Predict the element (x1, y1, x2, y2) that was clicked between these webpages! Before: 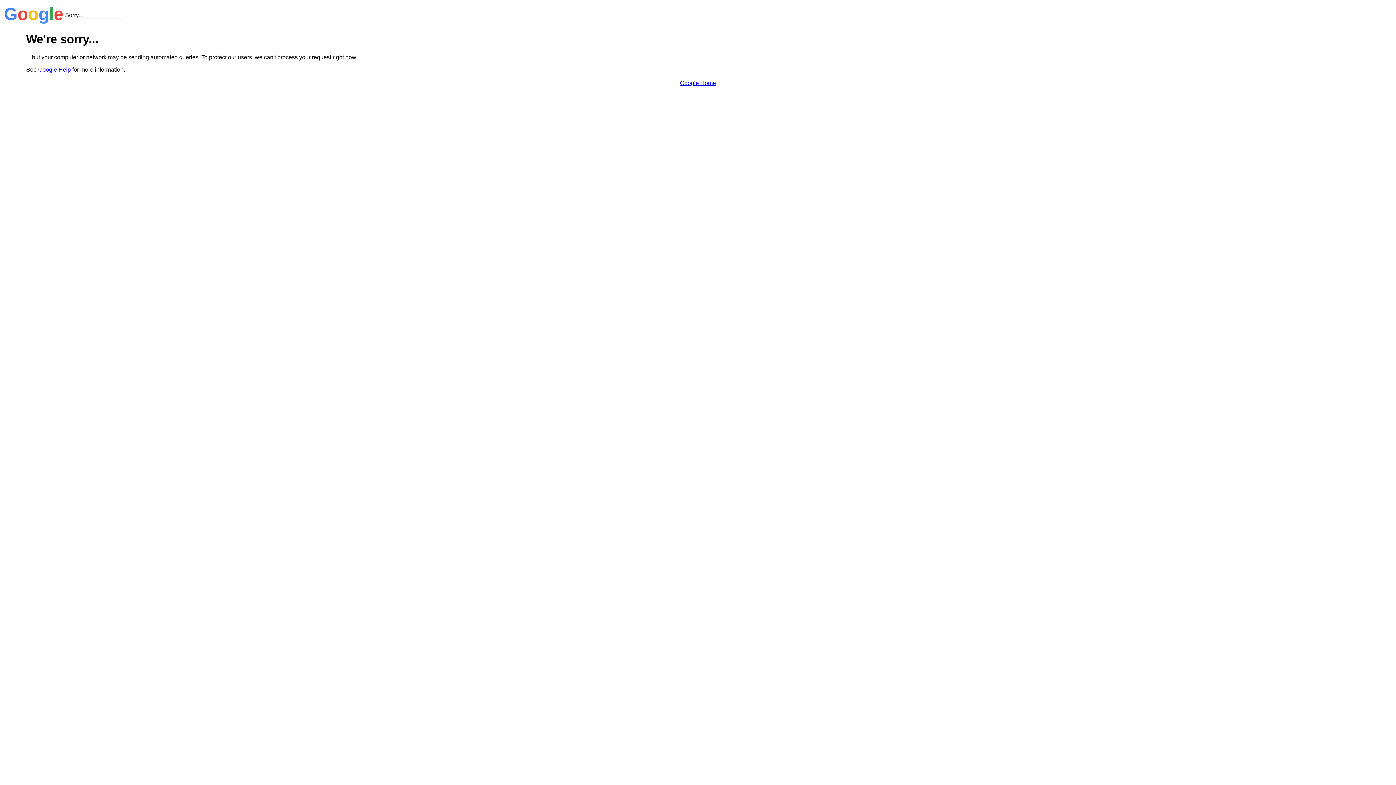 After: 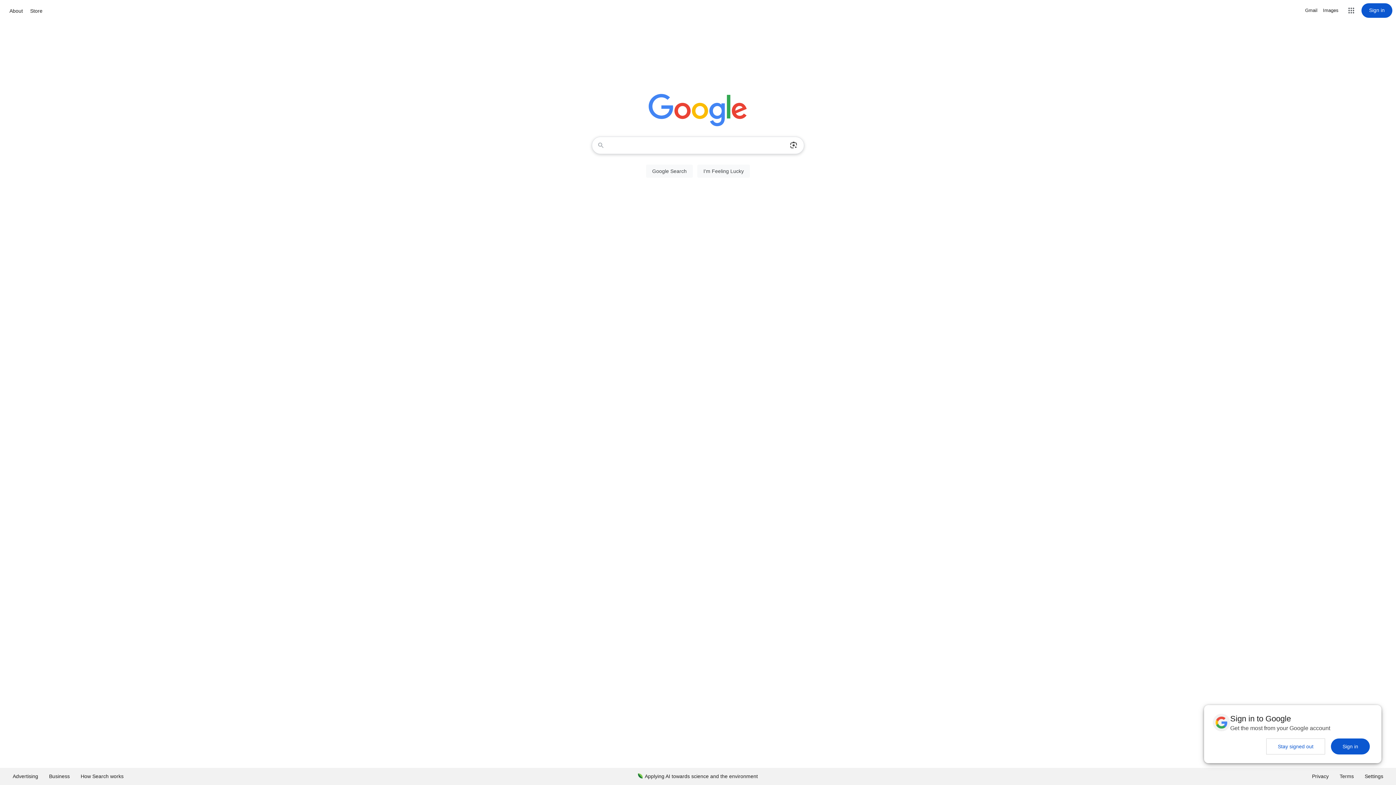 Action: bbox: (680, 79, 716, 86) label: Google Home